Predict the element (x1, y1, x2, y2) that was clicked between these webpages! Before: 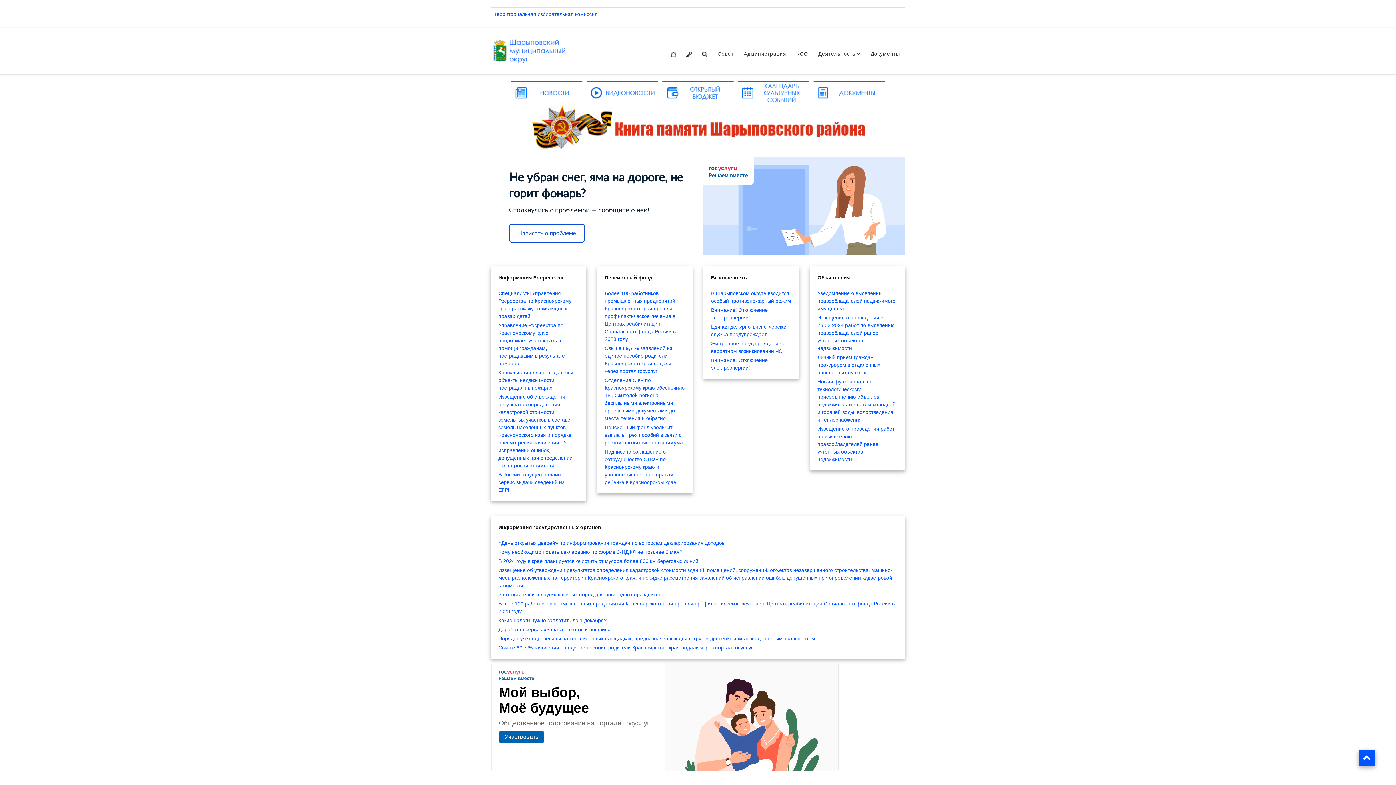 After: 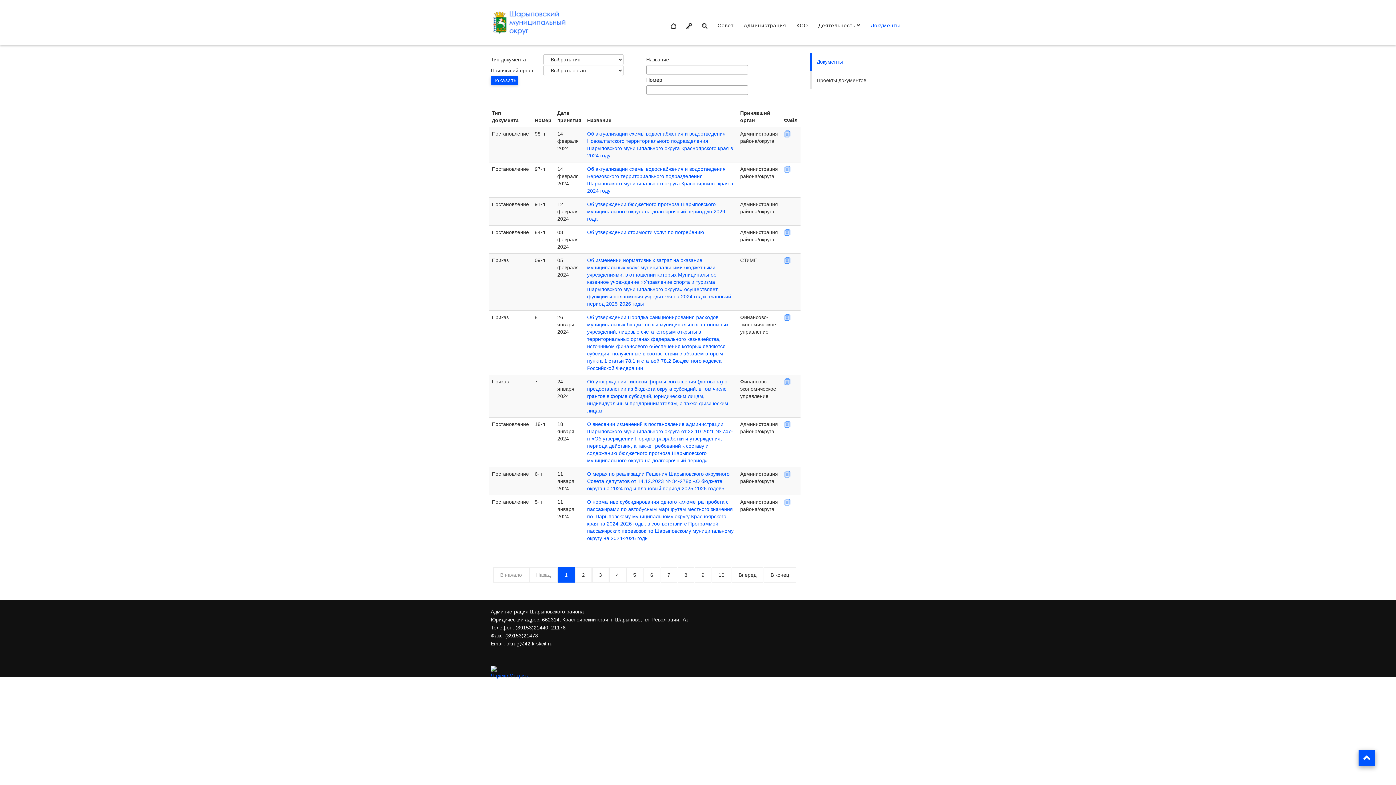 Action: bbox: (812, 88, 886, 94)